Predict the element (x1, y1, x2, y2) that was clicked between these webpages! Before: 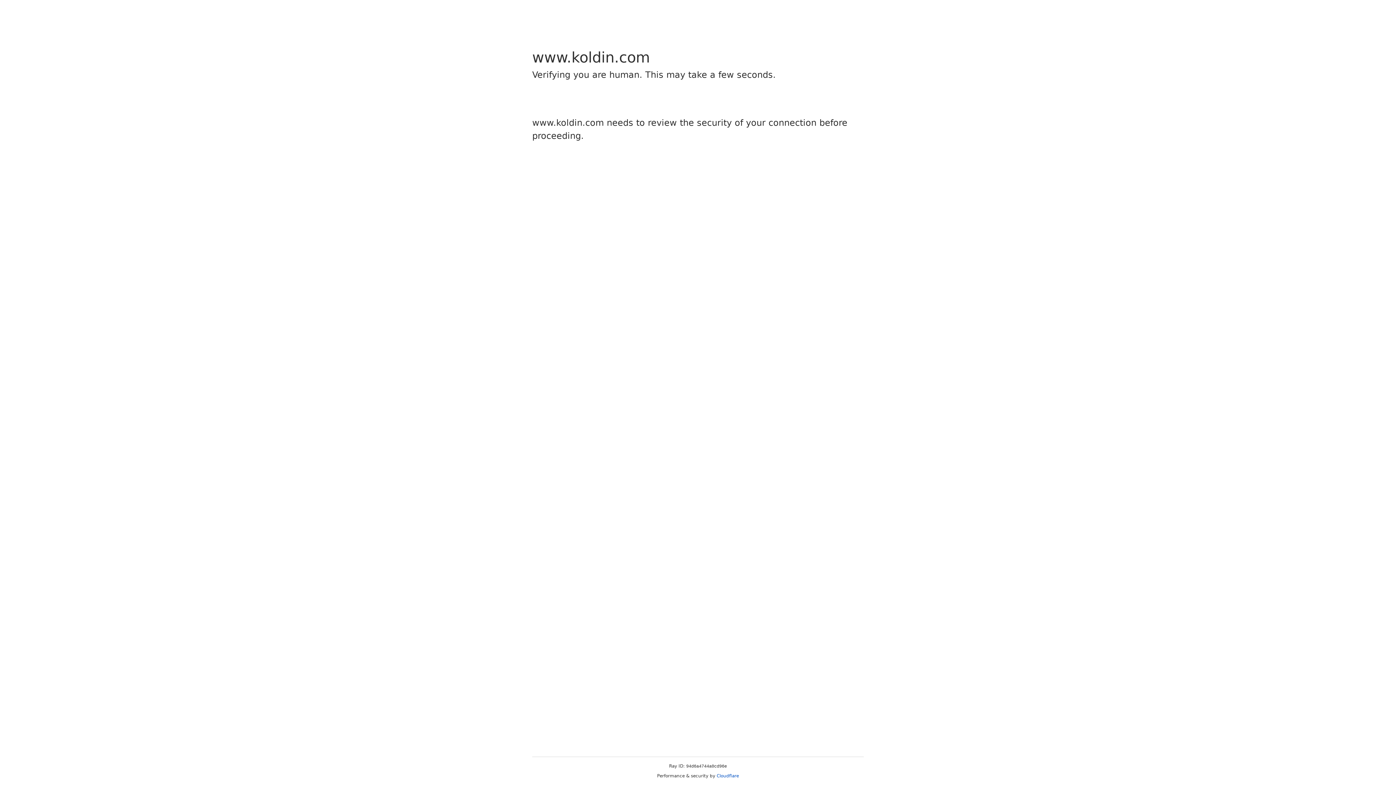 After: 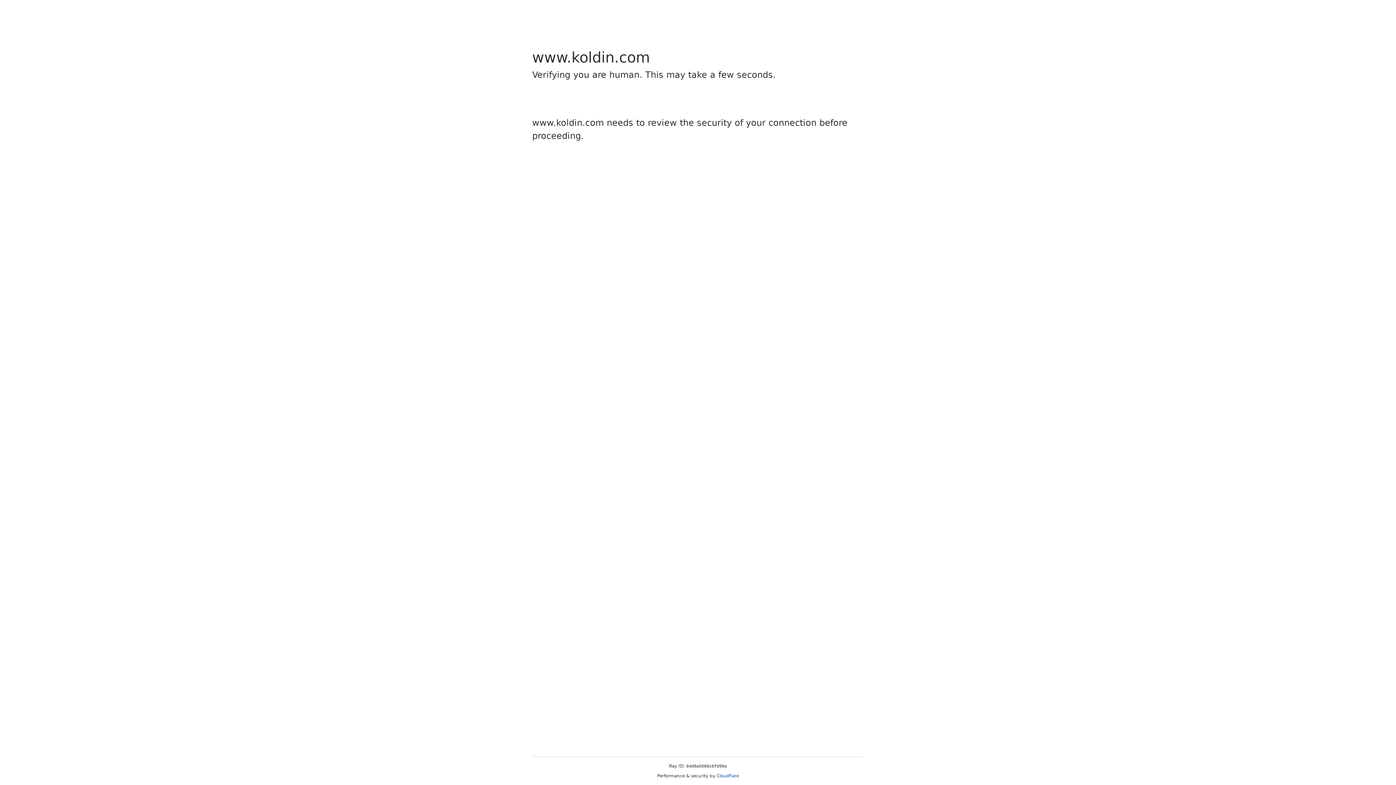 Action: bbox: (716, 773, 739, 778) label: Cloudflare